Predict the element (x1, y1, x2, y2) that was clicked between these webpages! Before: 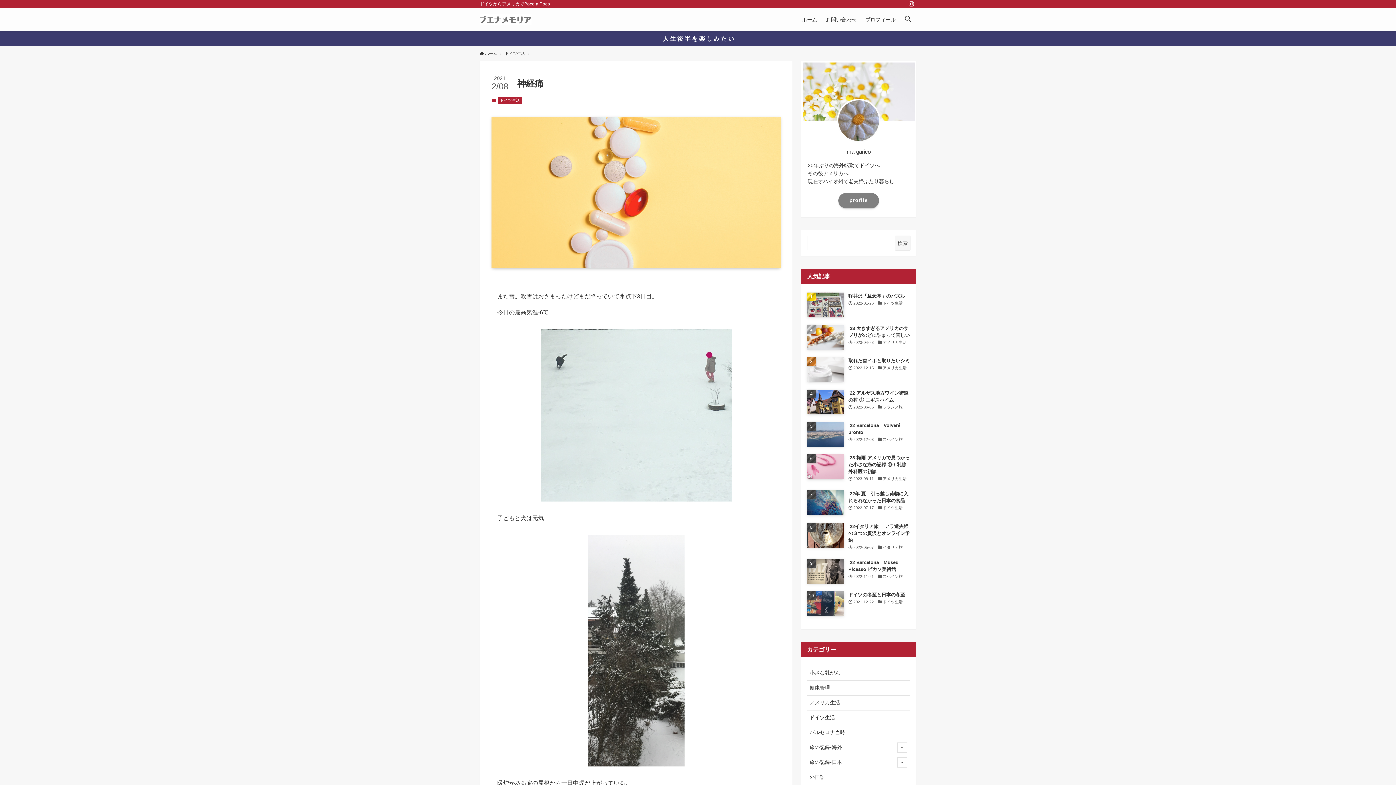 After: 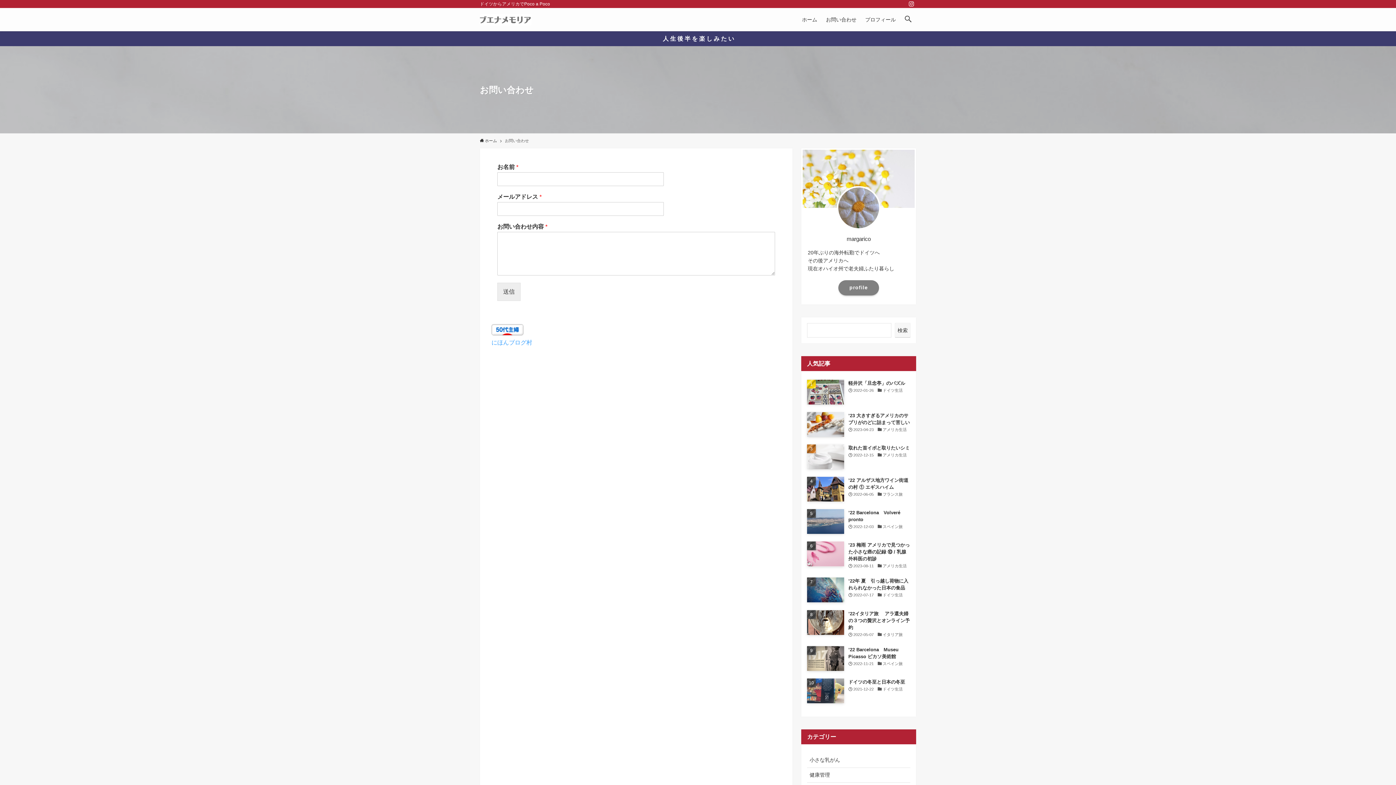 Action: bbox: (821, 8, 861, 31) label: お問い合わせ